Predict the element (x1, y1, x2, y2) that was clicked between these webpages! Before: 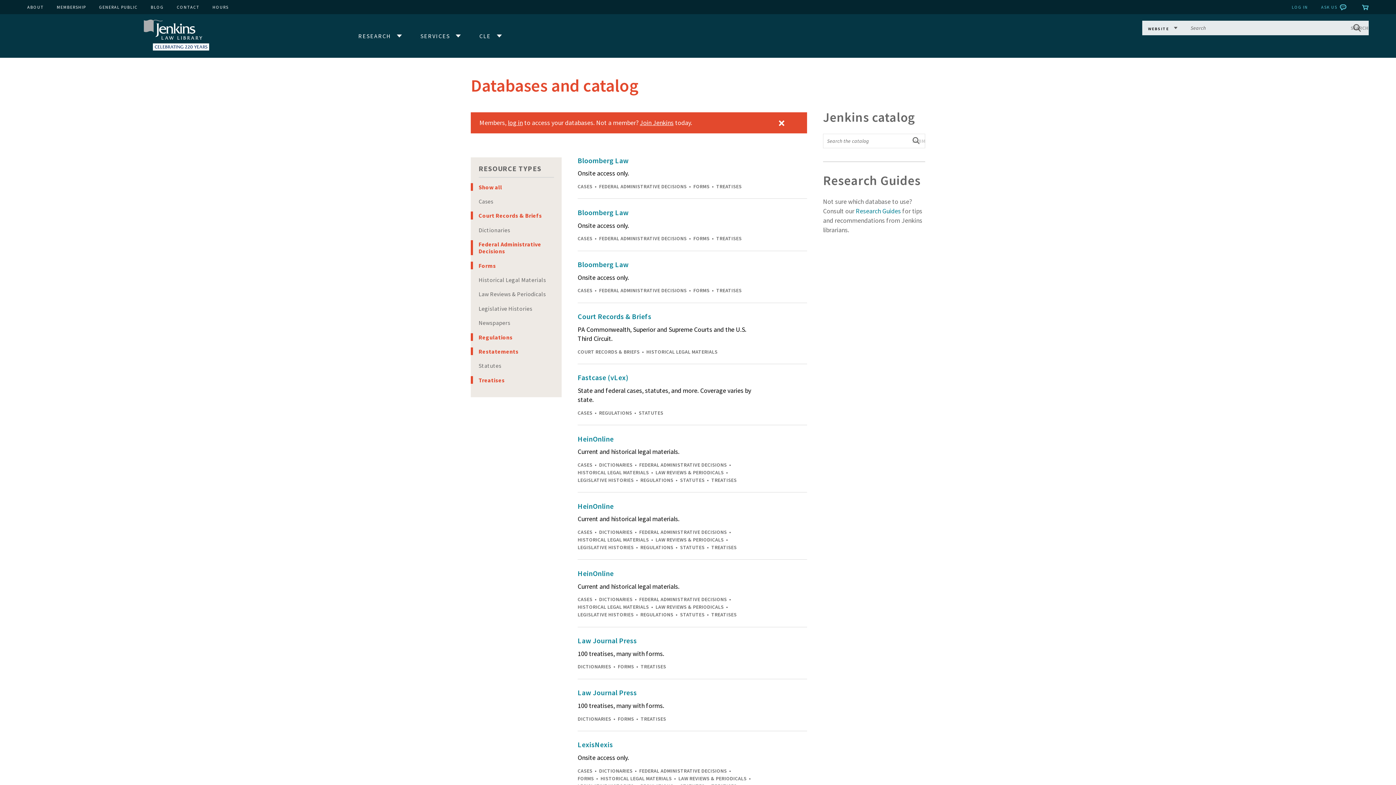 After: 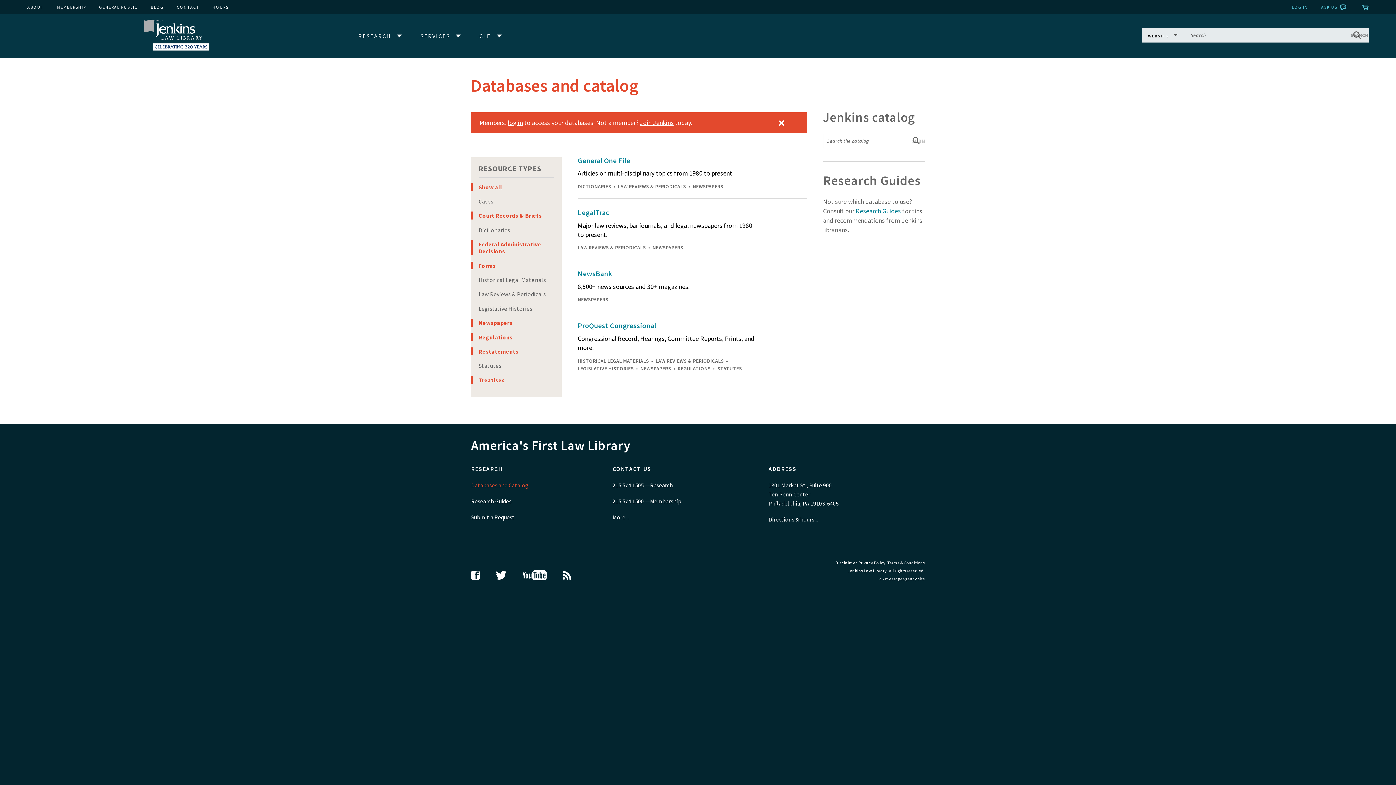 Action: label: Newspapers bbox: (470, 318, 561, 326)